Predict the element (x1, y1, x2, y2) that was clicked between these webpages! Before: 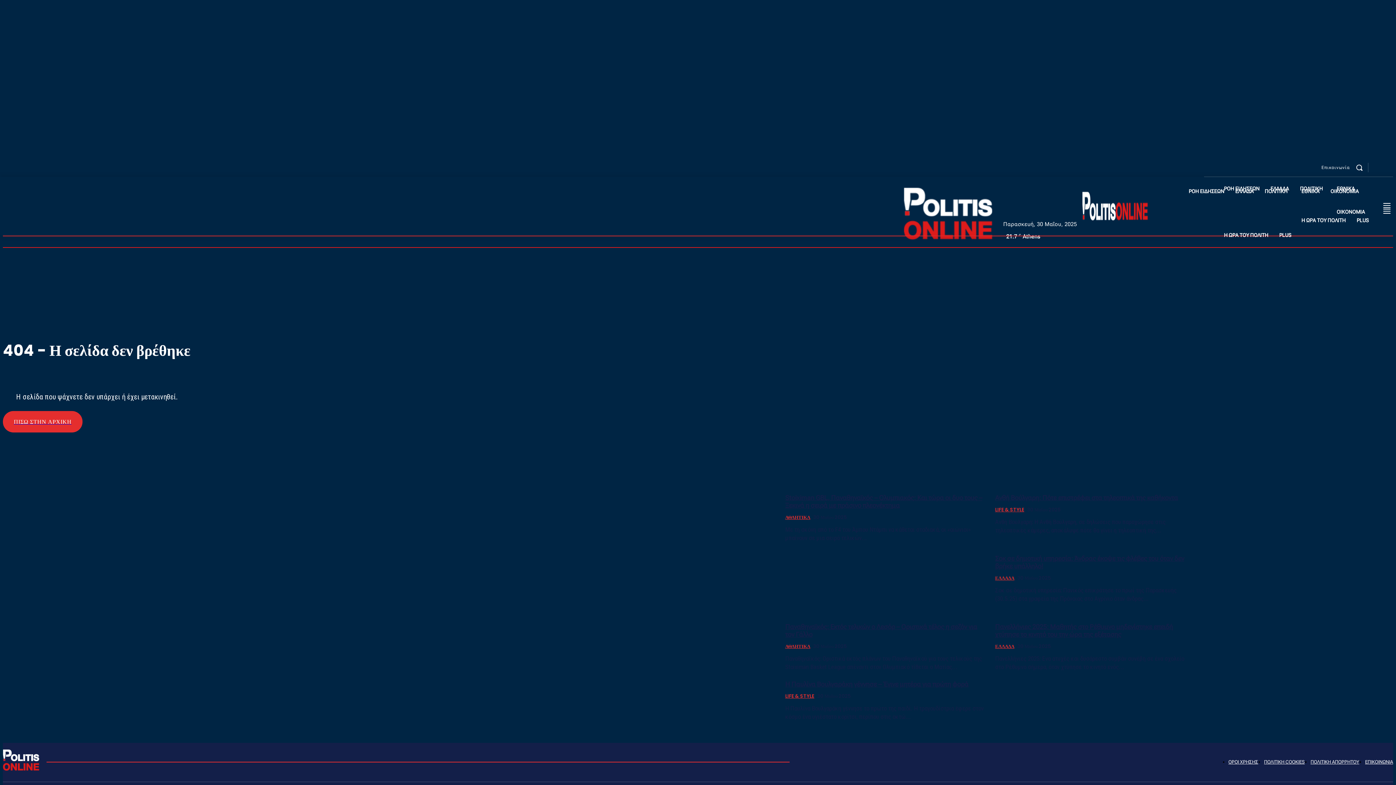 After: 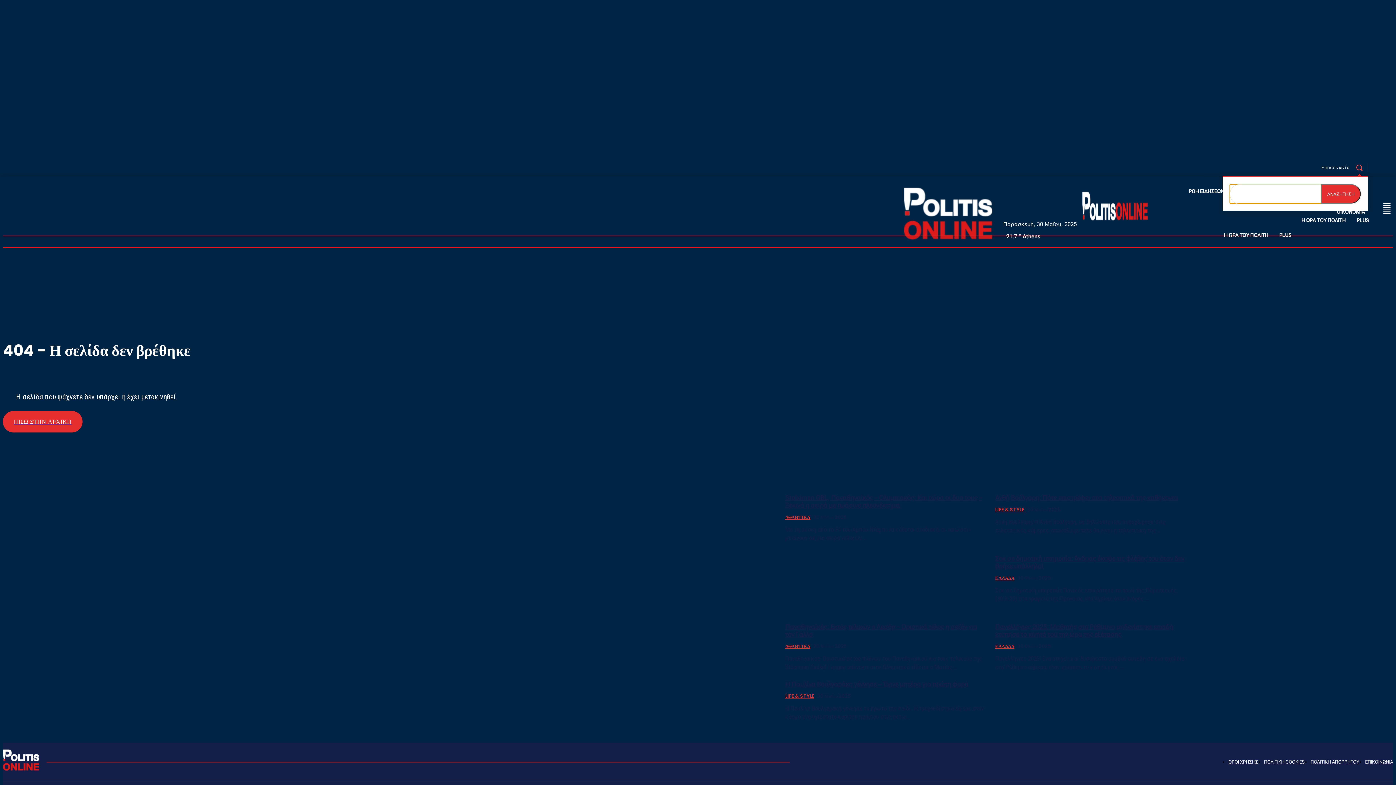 Action: label: Search bbox: (1350, 158, 1368, 176)